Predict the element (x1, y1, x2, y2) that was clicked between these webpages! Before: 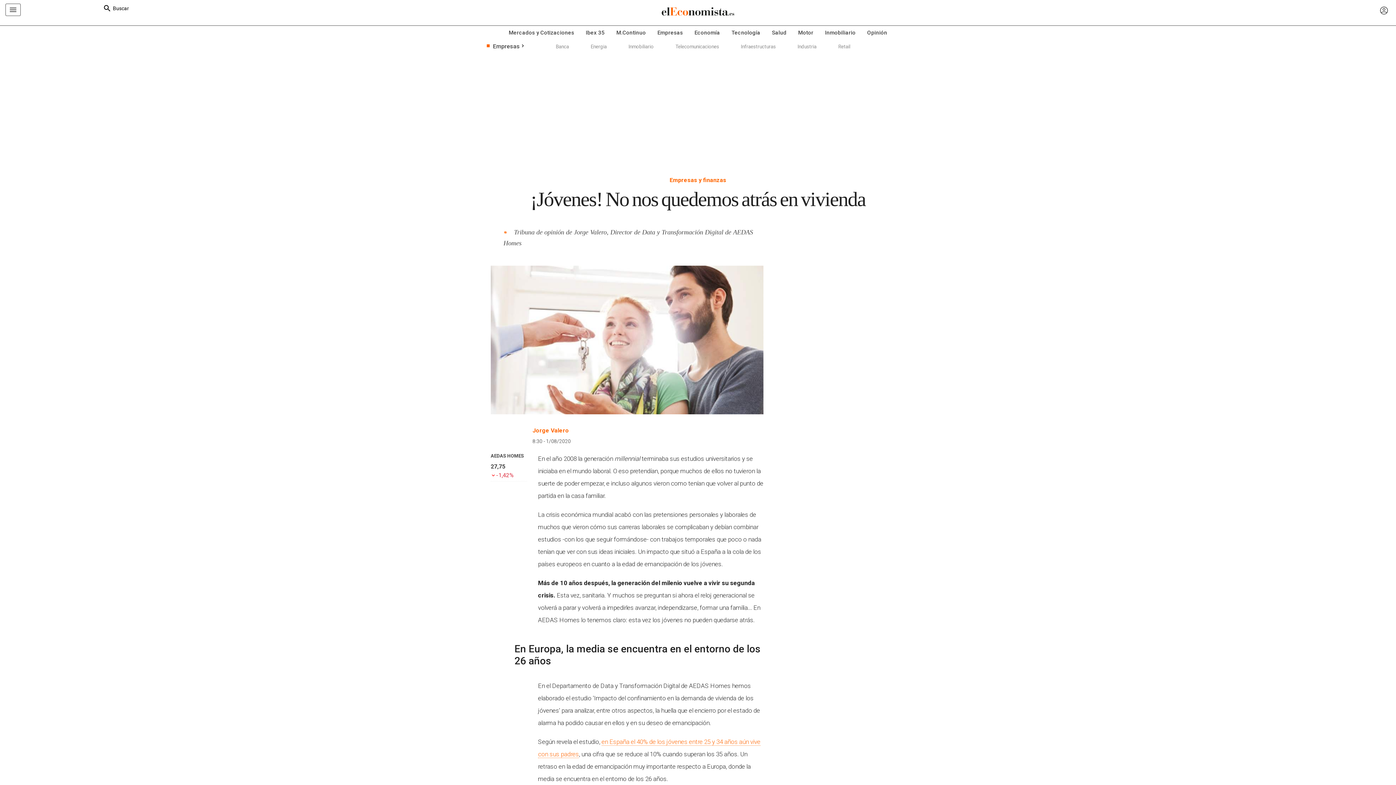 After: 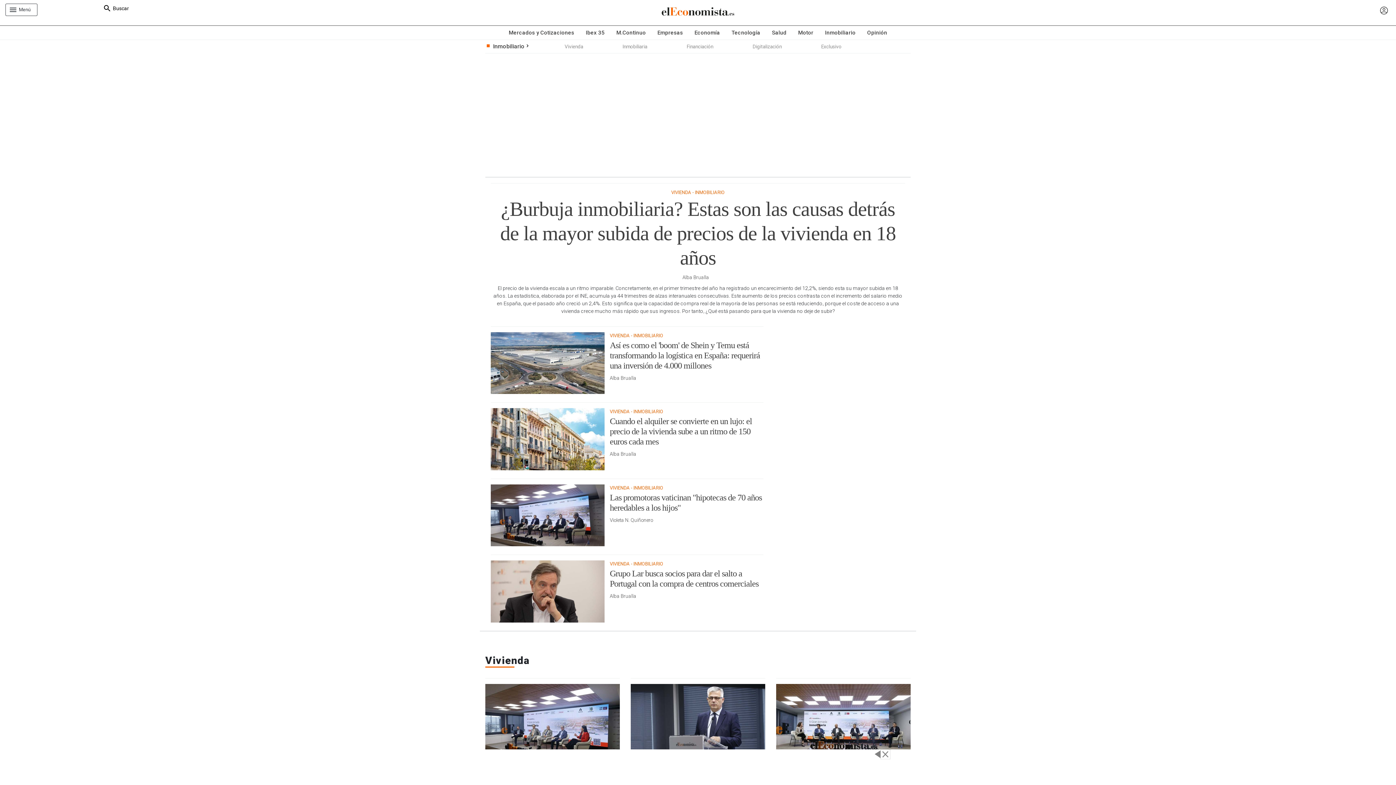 Action: label: Inmobiliario bbox: (617, 40, 664, 53)